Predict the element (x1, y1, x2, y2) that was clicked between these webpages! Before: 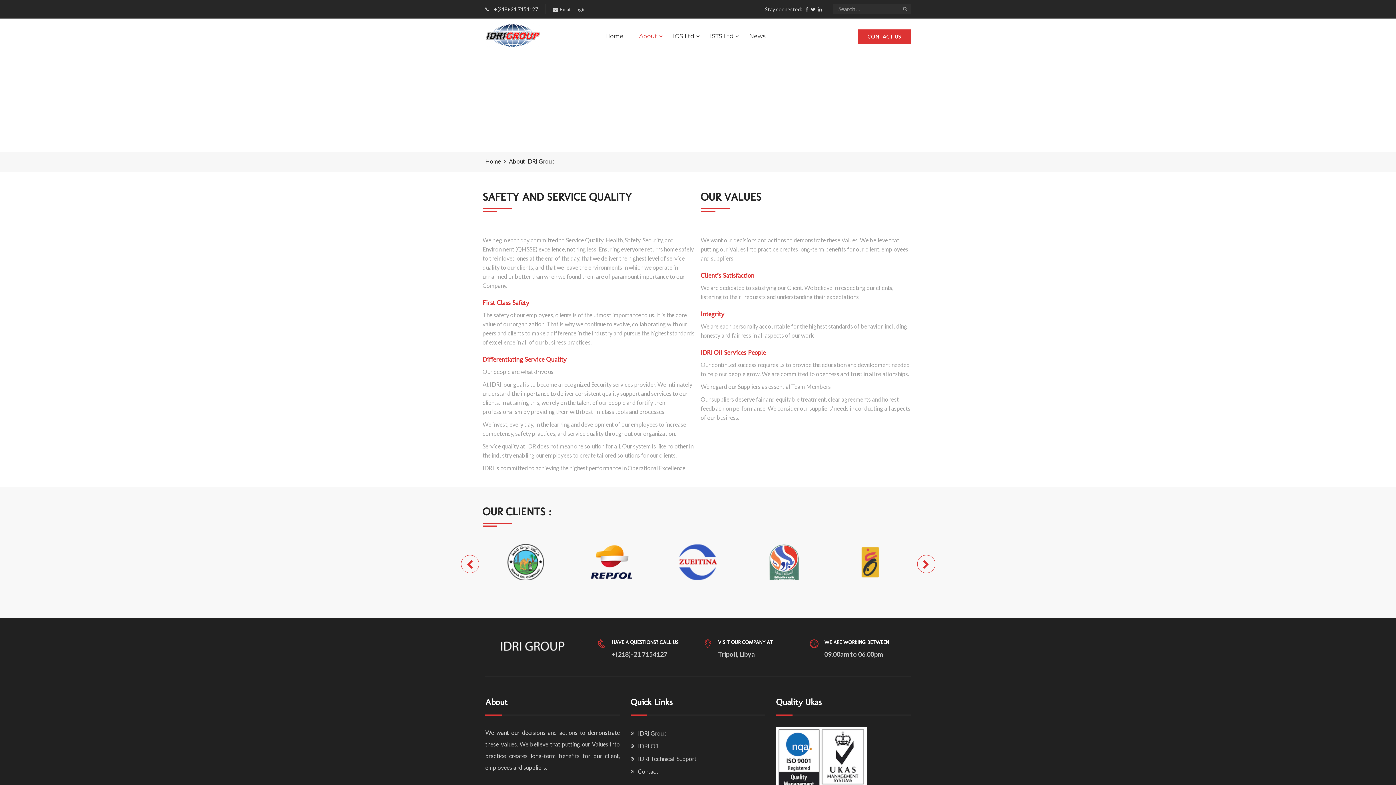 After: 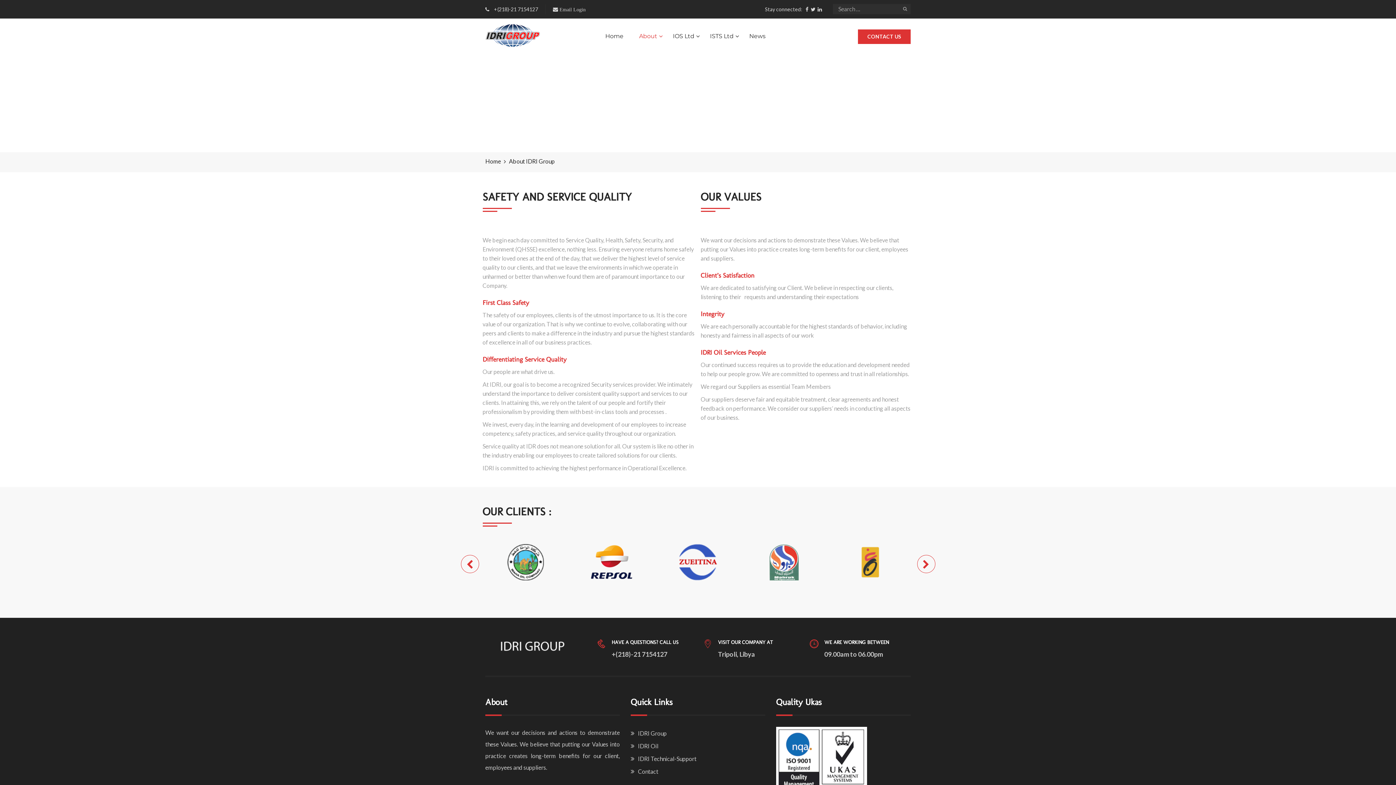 Action: label: IDRI Group bbox: (630, 730, 666, 737)